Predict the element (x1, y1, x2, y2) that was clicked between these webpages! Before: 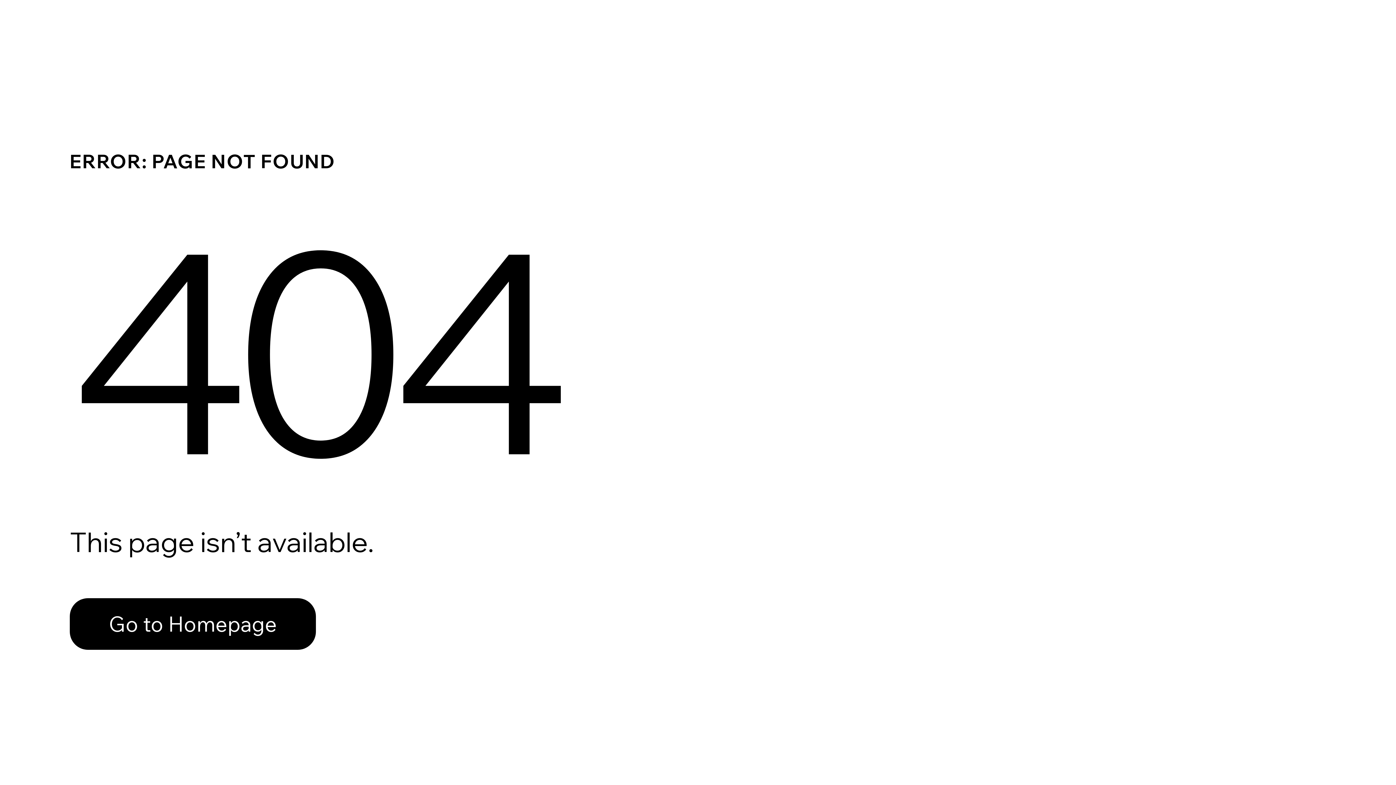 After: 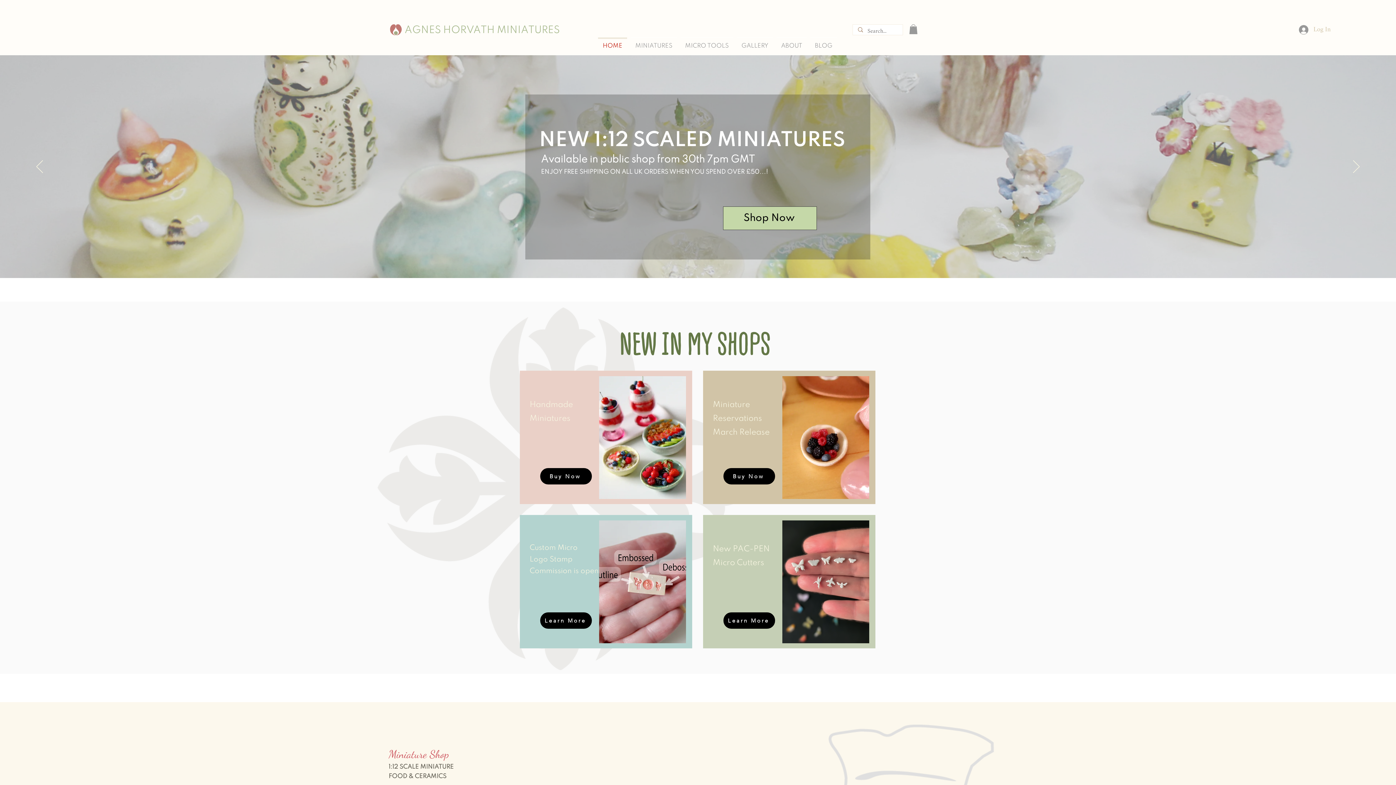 Action: label: Go to Homepage bbox: (69, 598, 316, 650)